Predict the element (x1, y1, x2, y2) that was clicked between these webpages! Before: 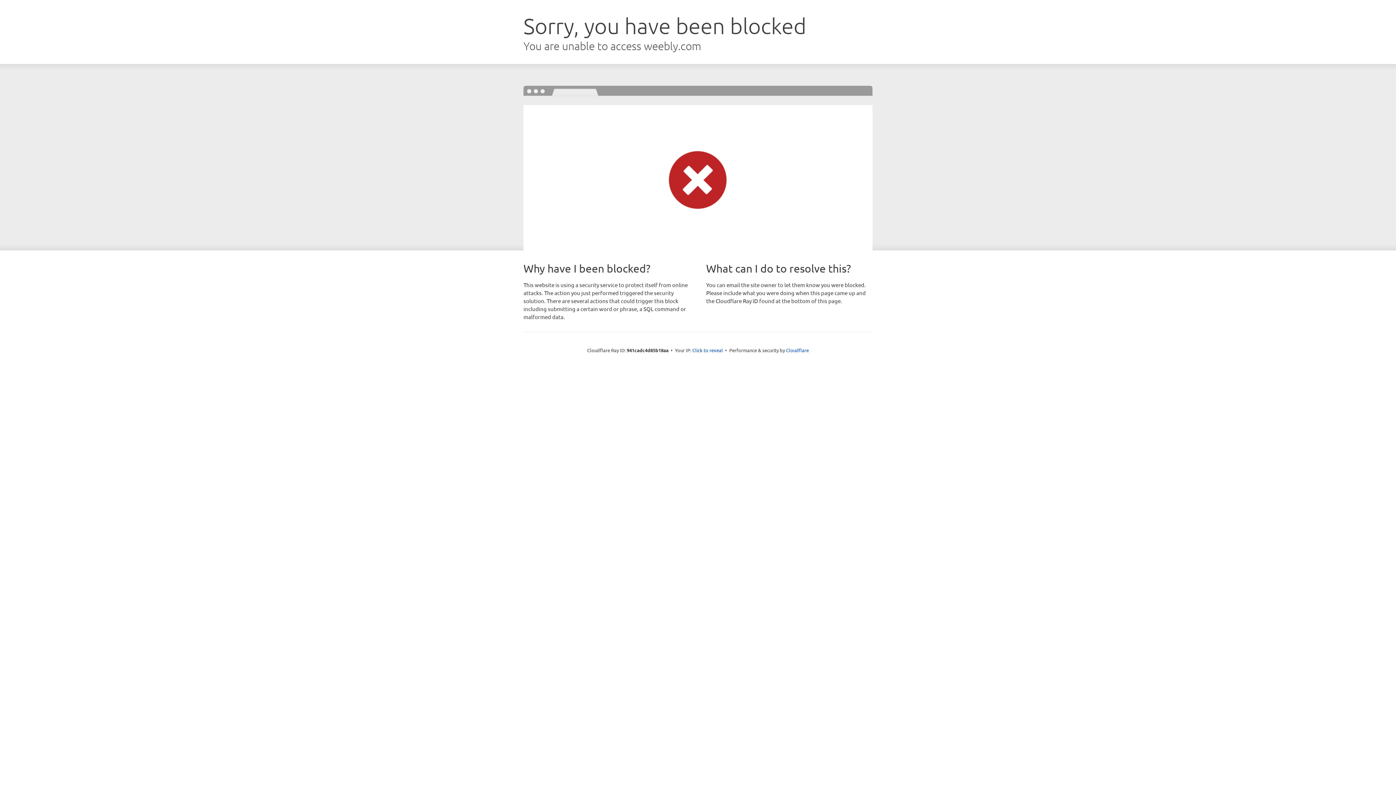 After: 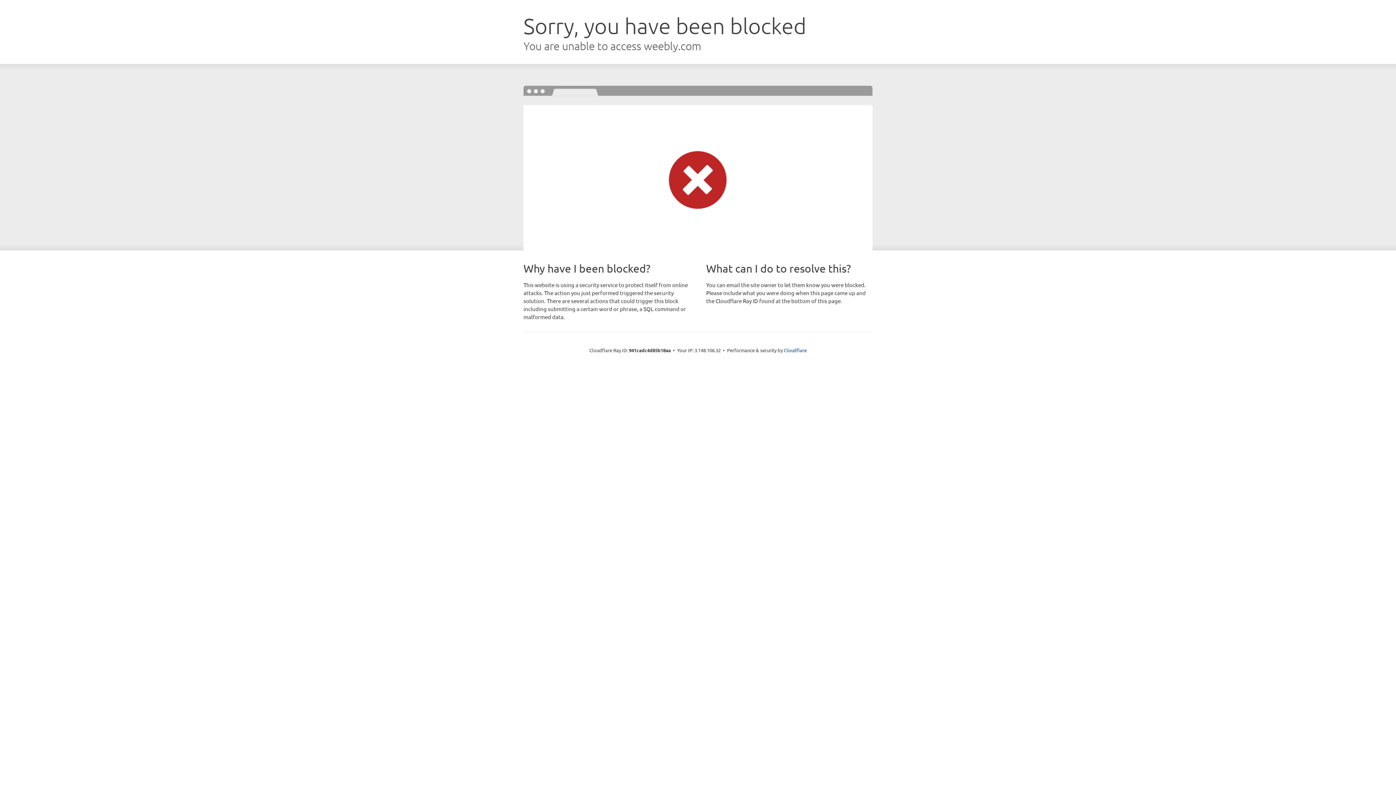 Action: bbox: (692, 346, 723, 353) label: Click to reveal